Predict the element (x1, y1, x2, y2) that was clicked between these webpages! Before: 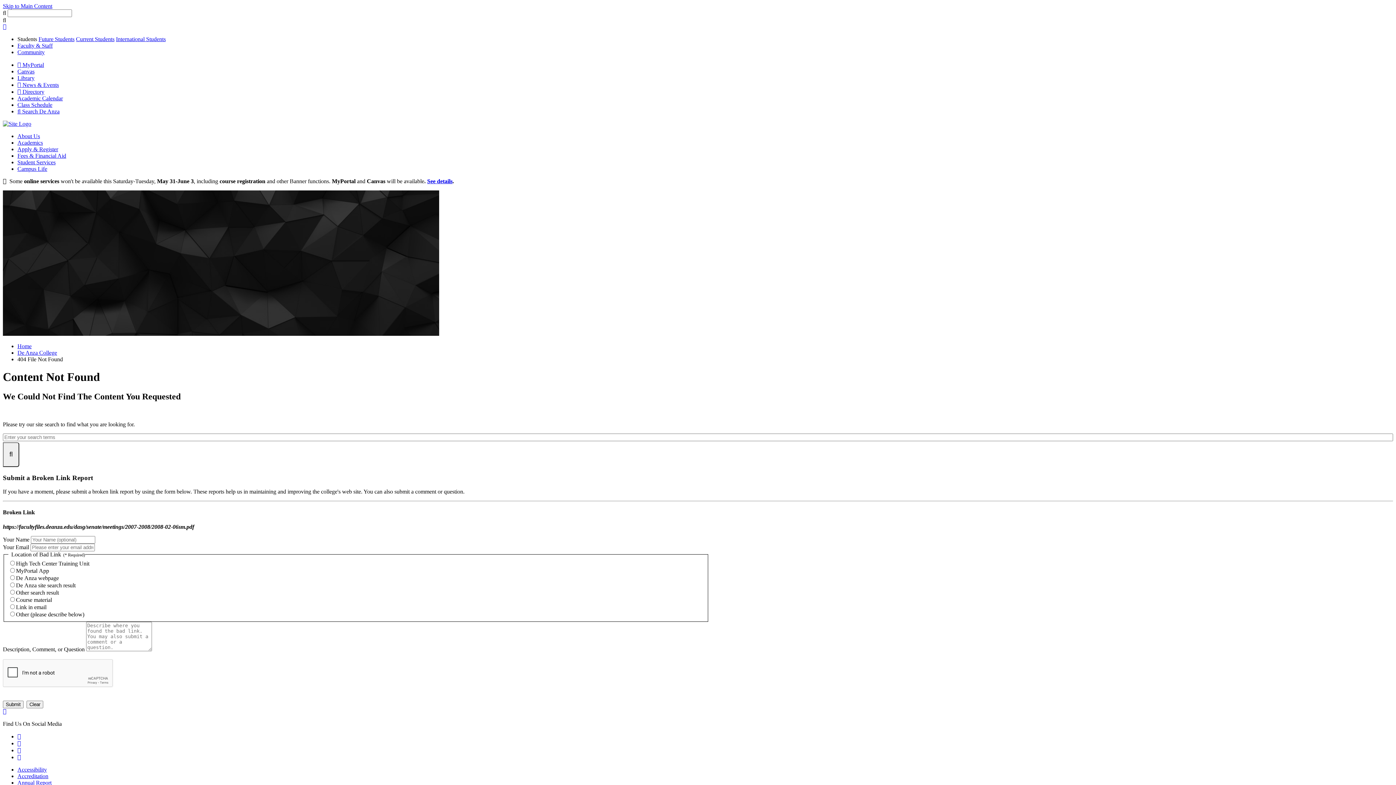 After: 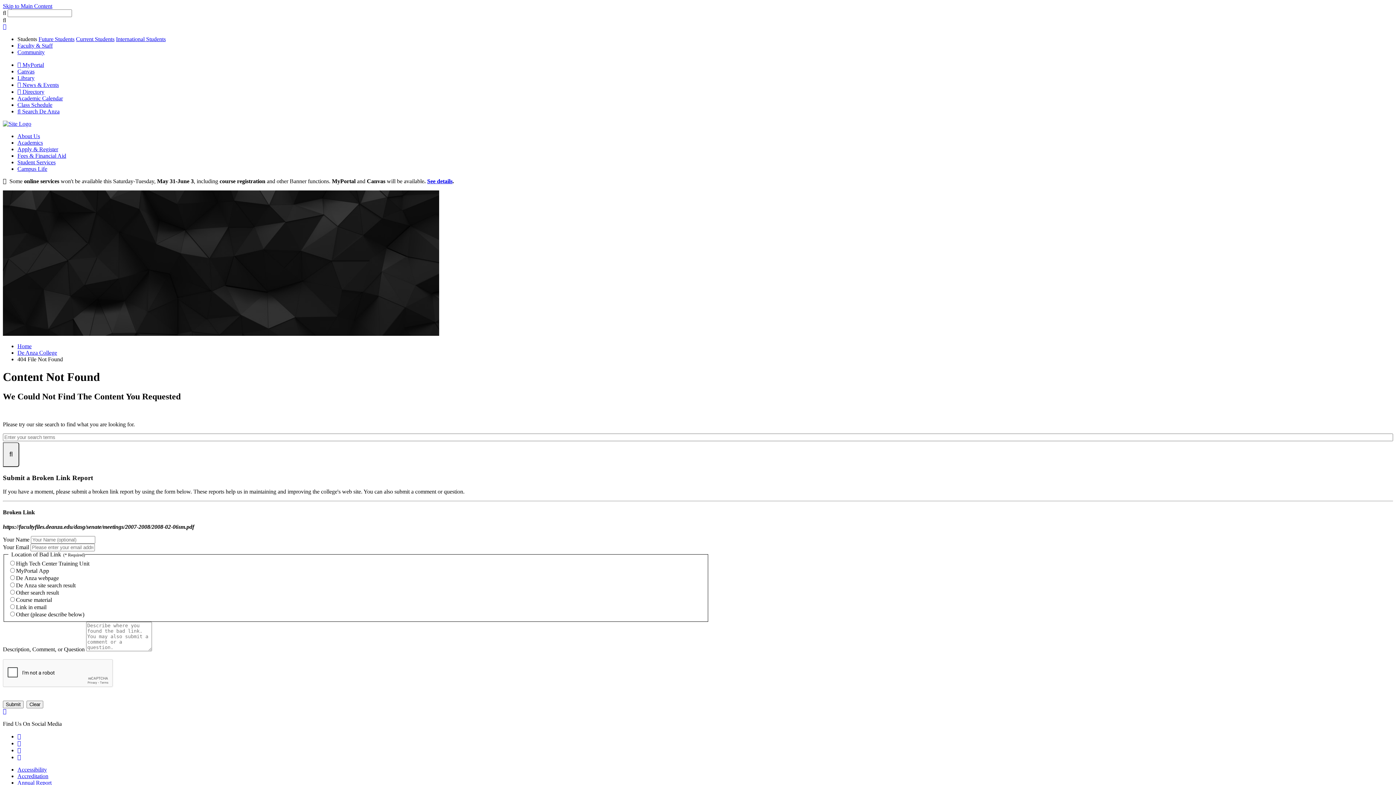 Action: label: Search bbox: (2, 442, 19, 467)